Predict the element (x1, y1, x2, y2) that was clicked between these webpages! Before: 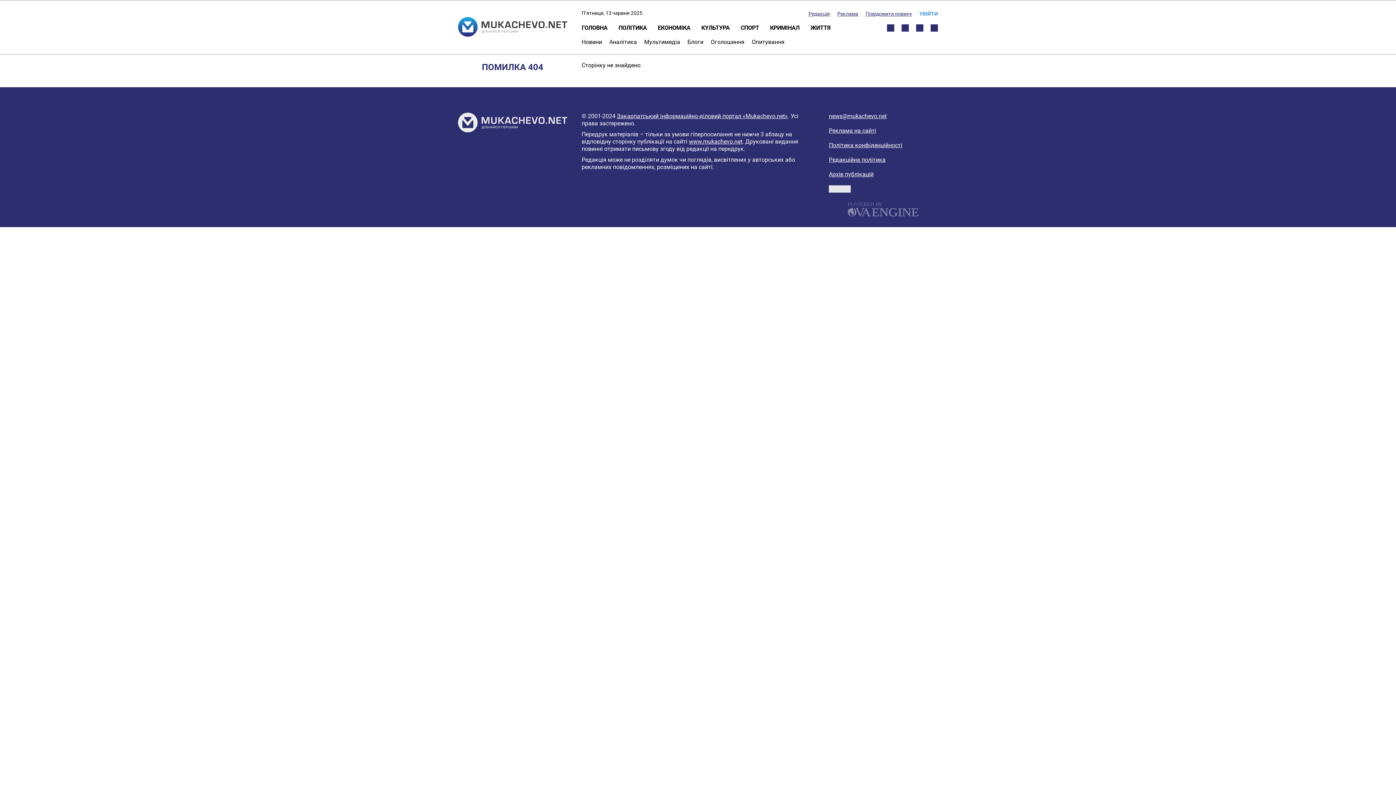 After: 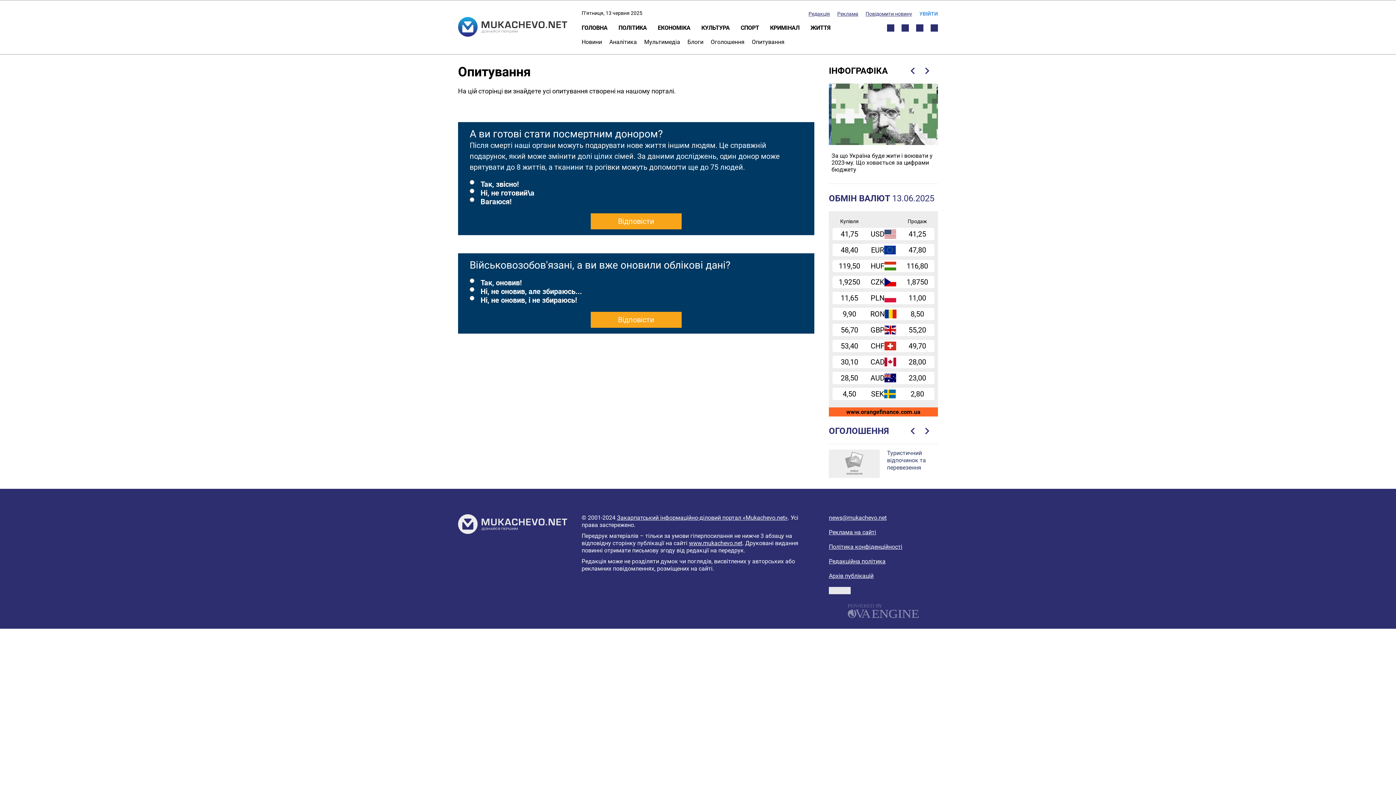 Action: bbox: (752, 38, 784, 45) label: Опитування